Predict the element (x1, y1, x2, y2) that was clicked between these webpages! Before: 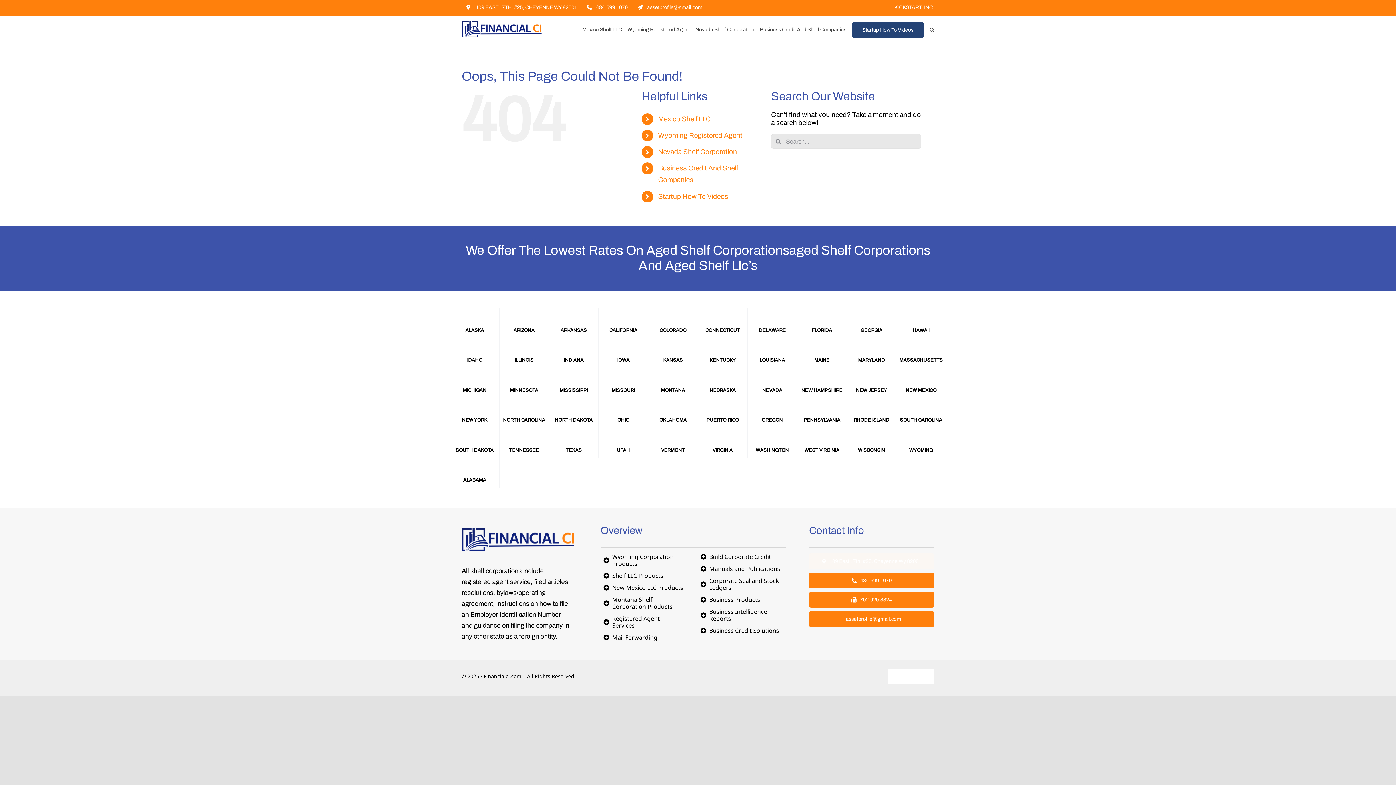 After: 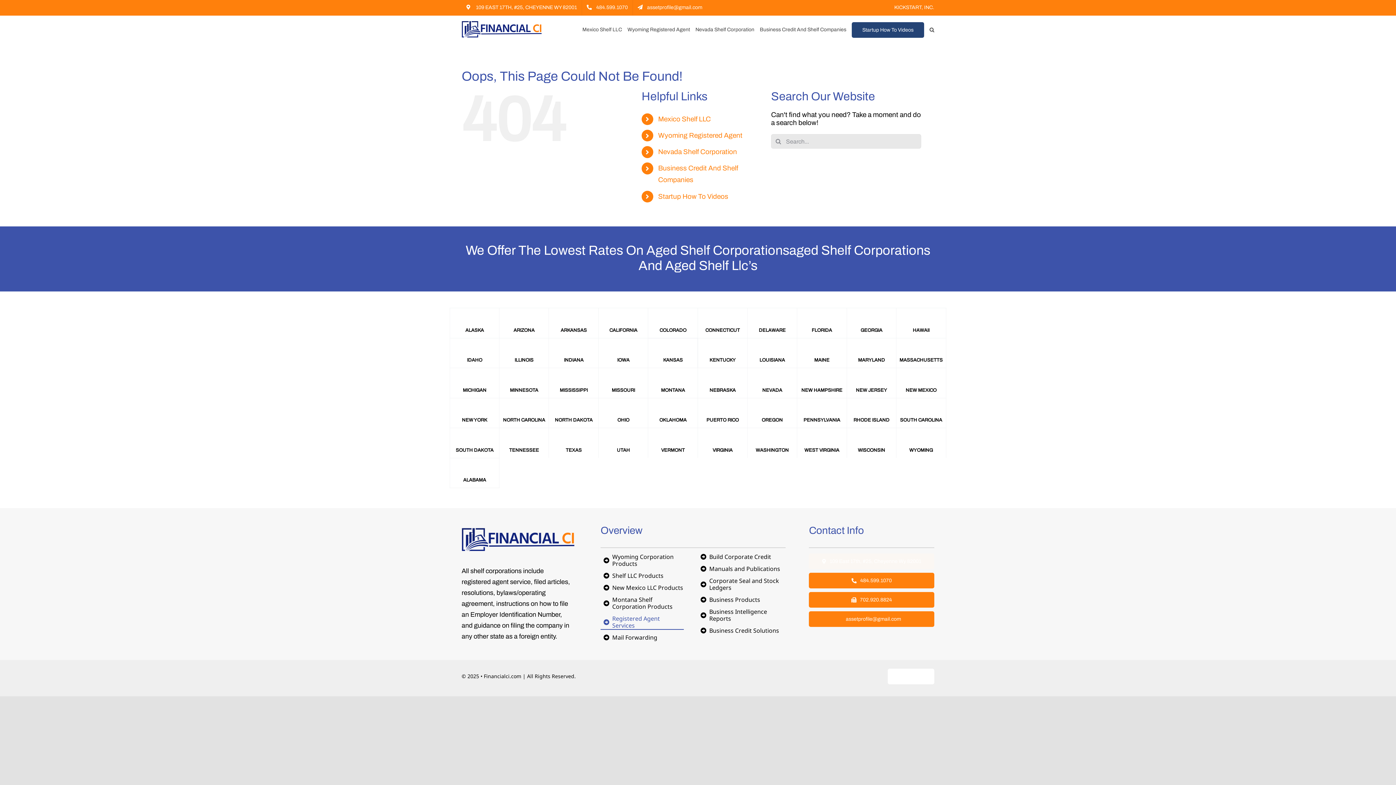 Action: bbox: (600, 615, 683, 630) label: Registered Agent Services